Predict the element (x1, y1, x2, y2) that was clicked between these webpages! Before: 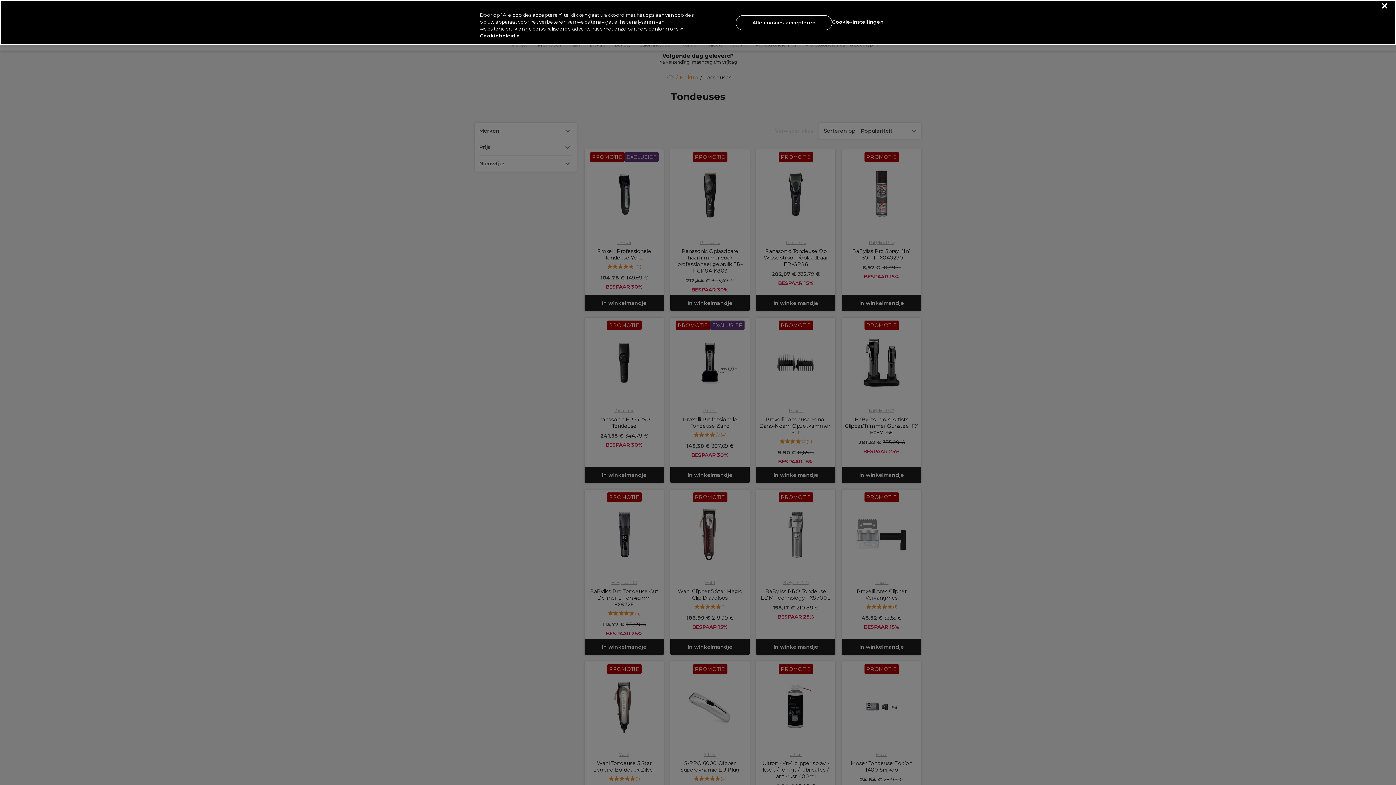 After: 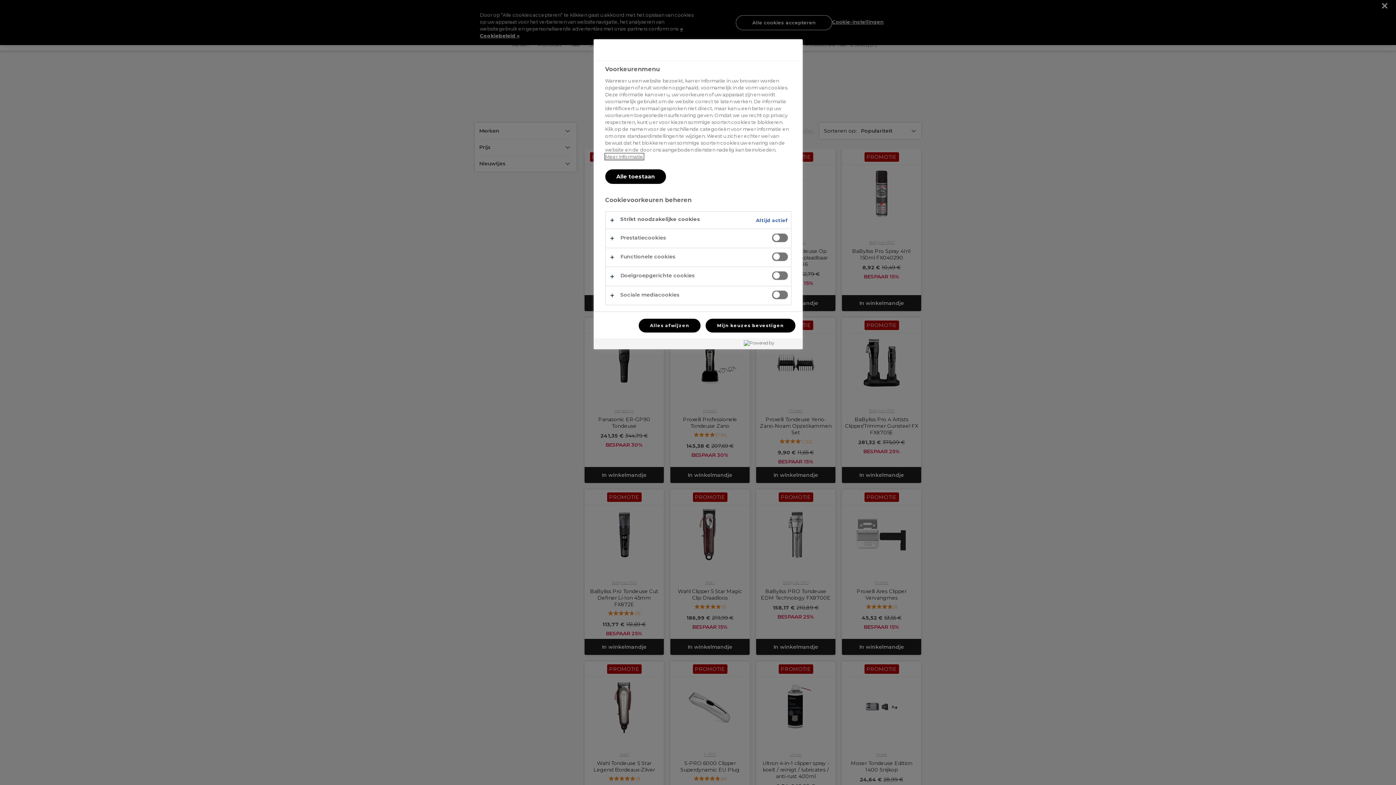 Action: bbox: (832, 14, 883, 29) label: Cookie-instellingen